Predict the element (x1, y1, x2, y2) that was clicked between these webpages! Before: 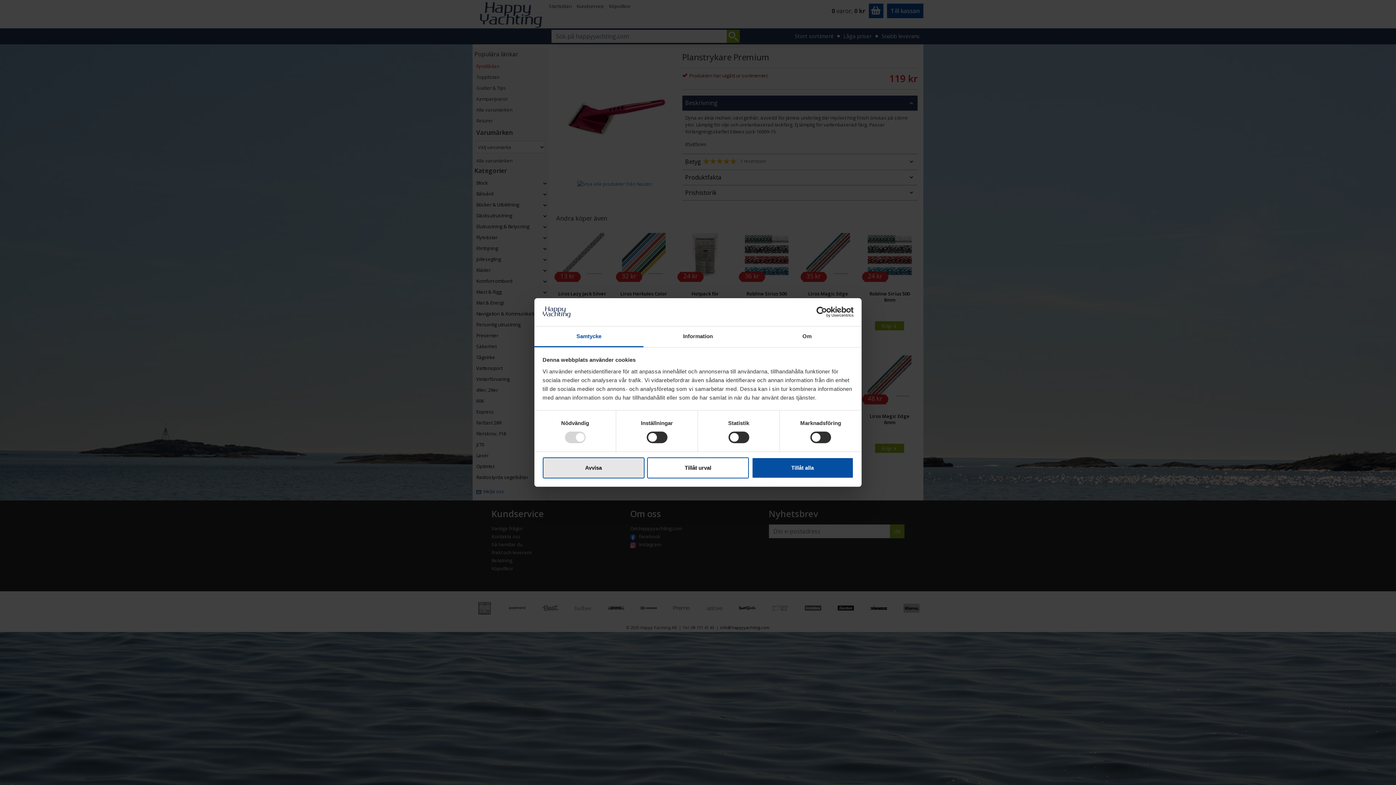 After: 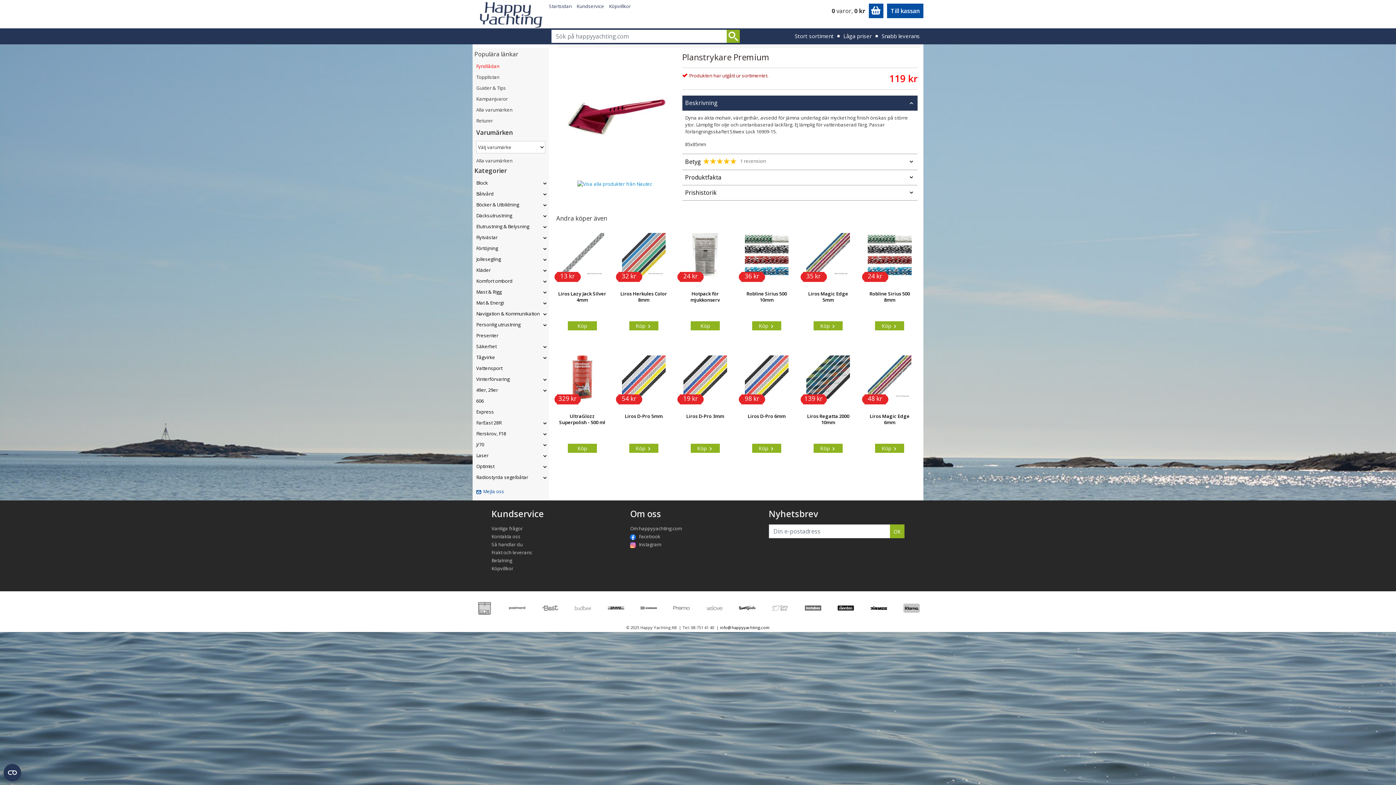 Action: bbox: (647, 457, 749, 478) label: Tillåt urval